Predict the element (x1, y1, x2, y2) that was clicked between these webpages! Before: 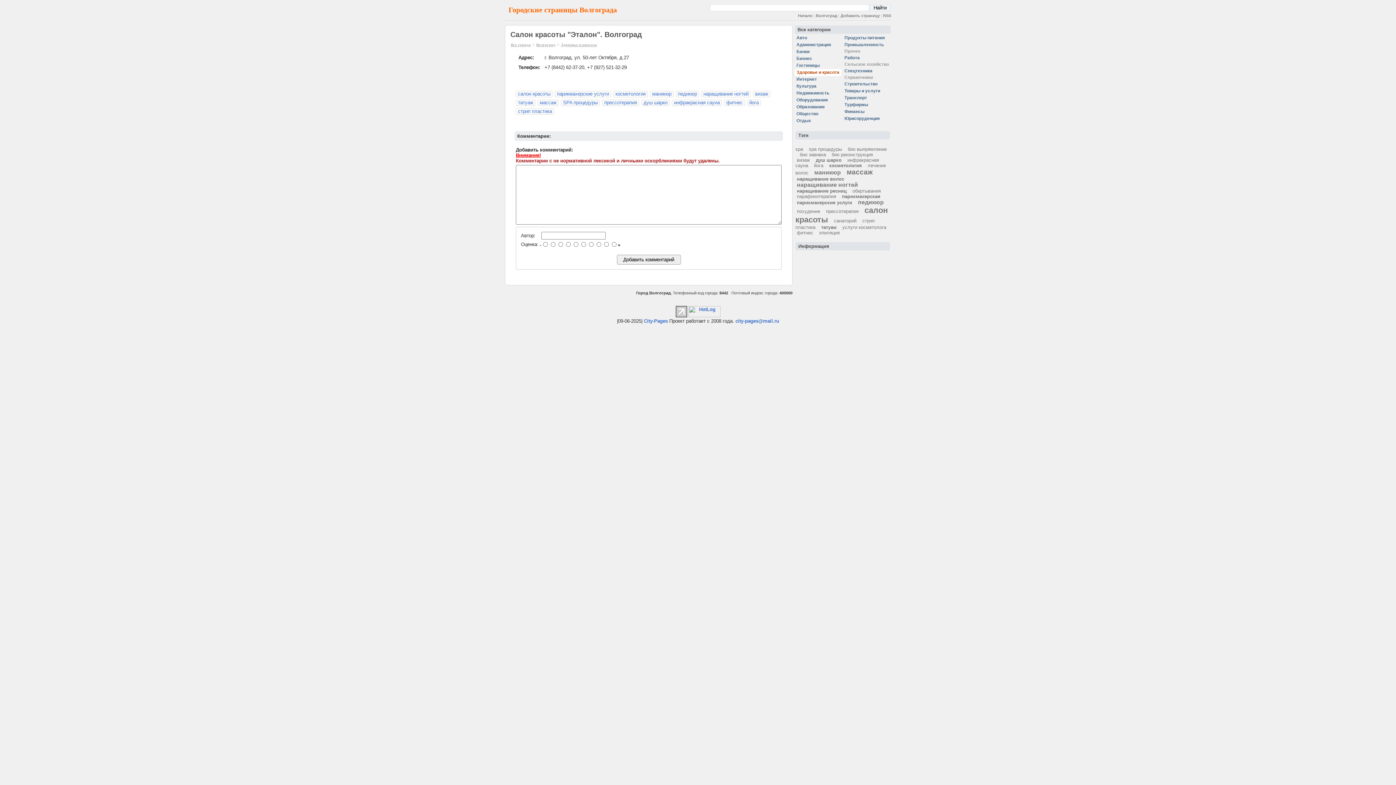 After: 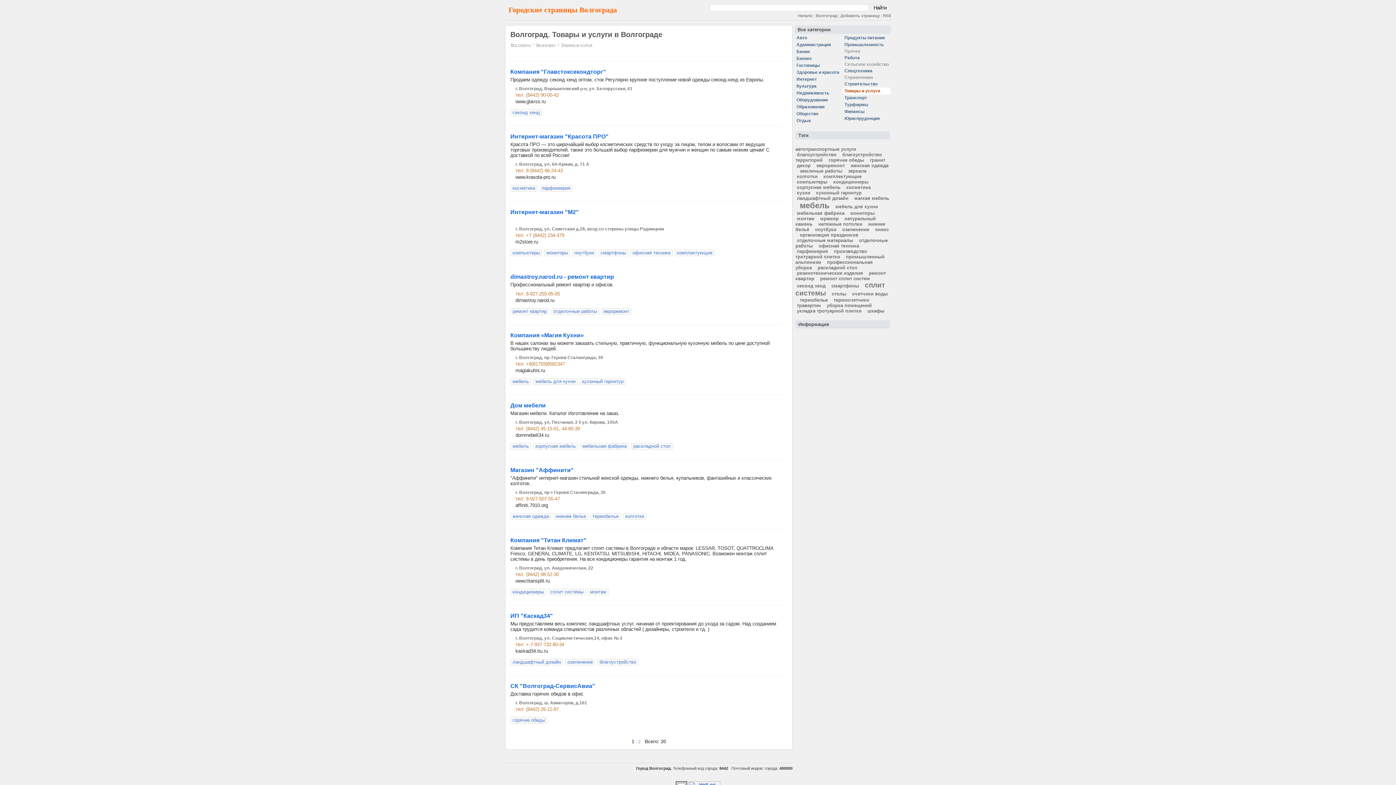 Action: bbox: (842, 87, 890, 94) label: Товары и услуги